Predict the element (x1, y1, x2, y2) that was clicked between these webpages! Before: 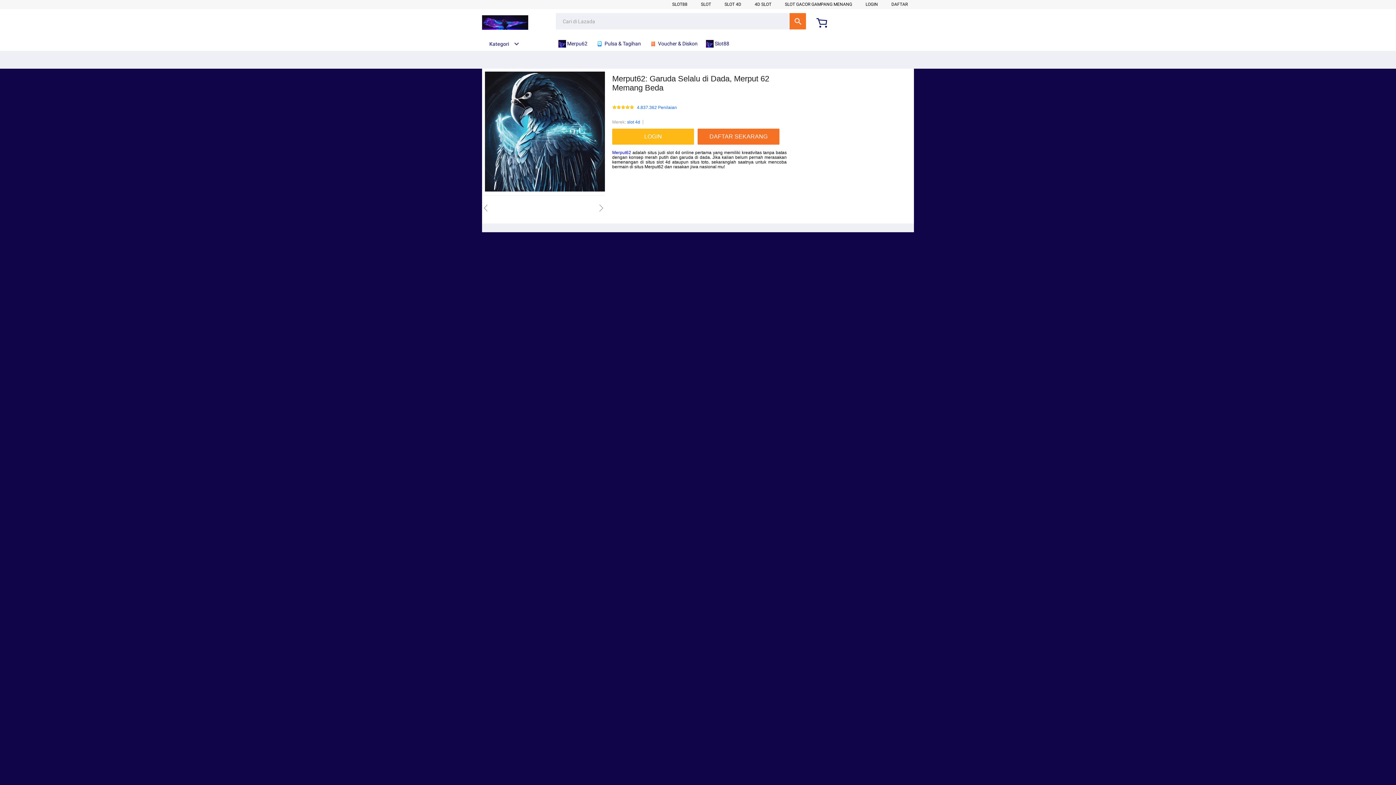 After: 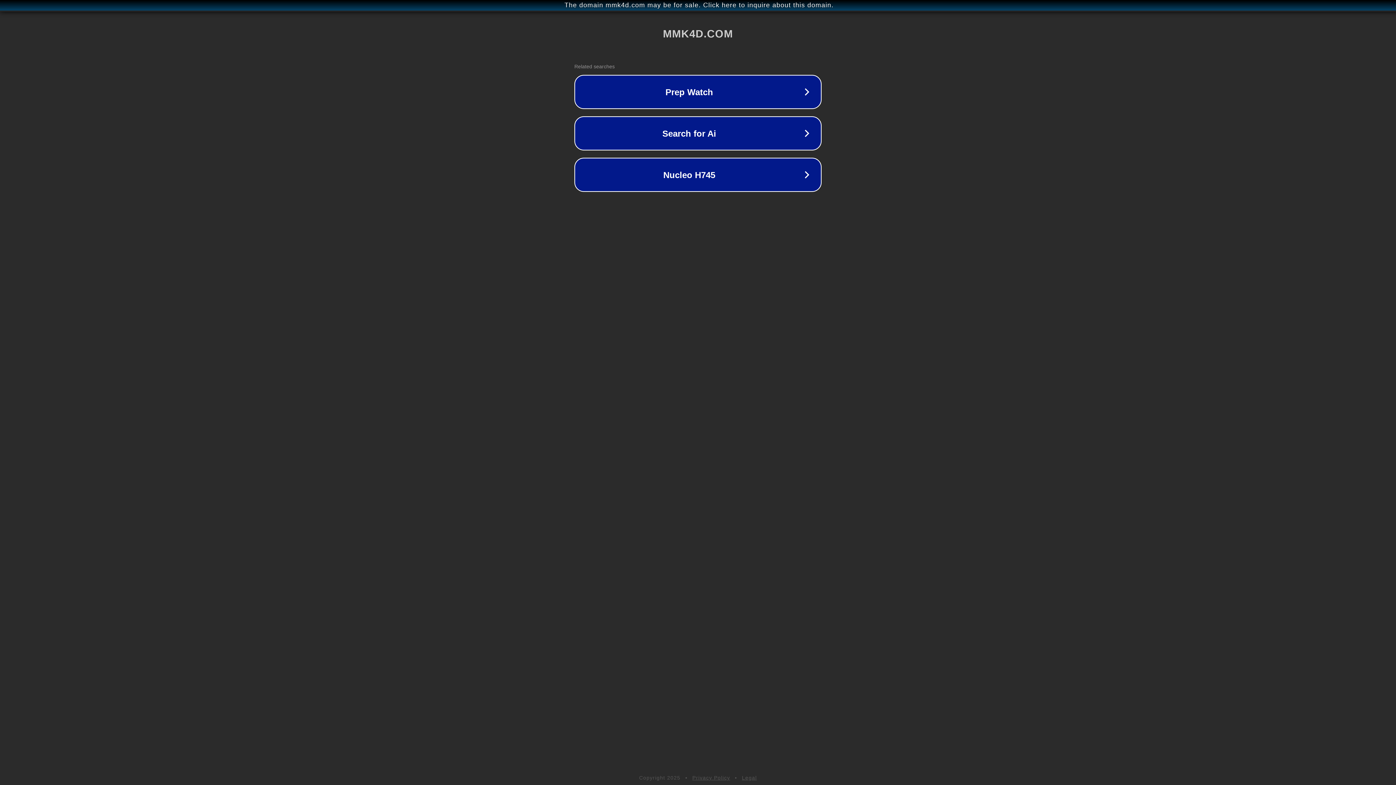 Action: label: DAFTAR bbox: (891, 1, 908, 6)